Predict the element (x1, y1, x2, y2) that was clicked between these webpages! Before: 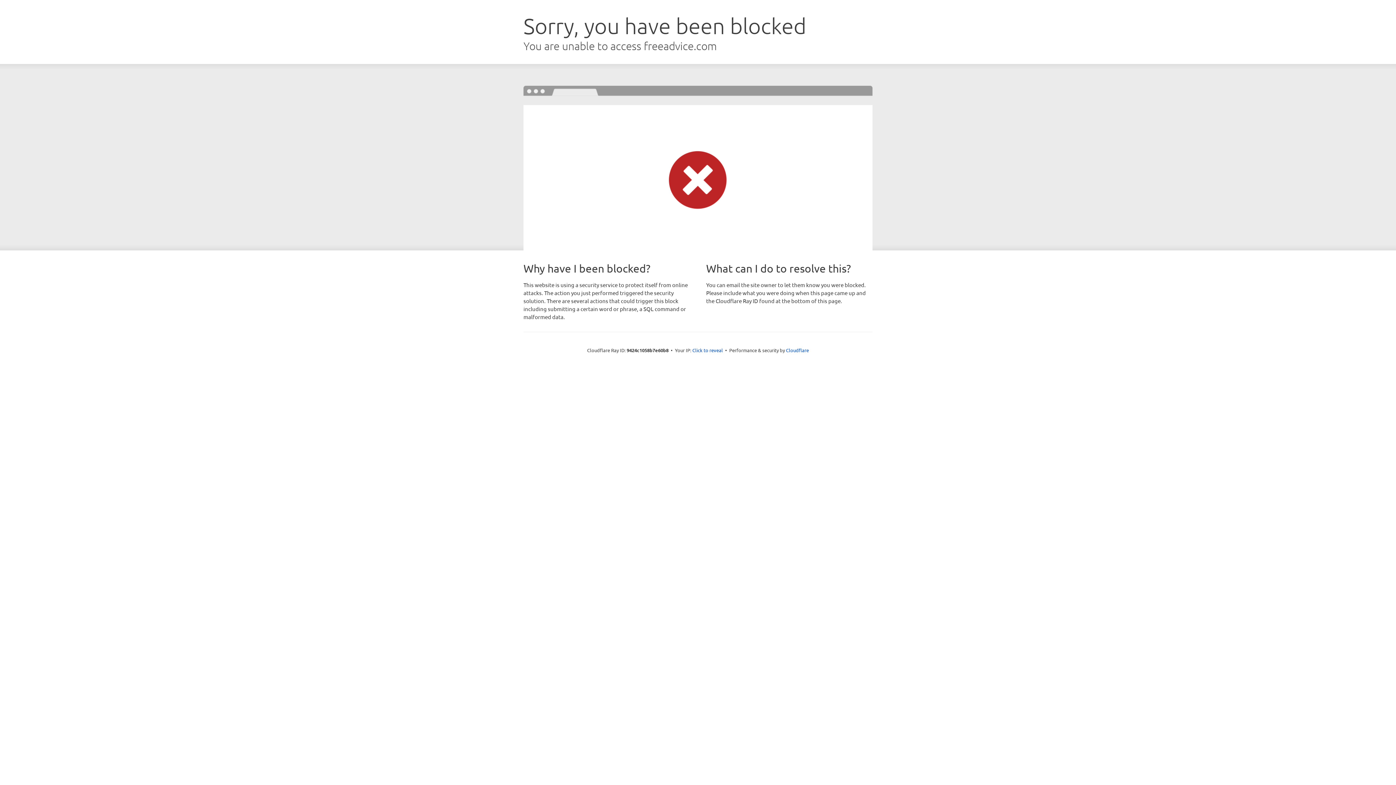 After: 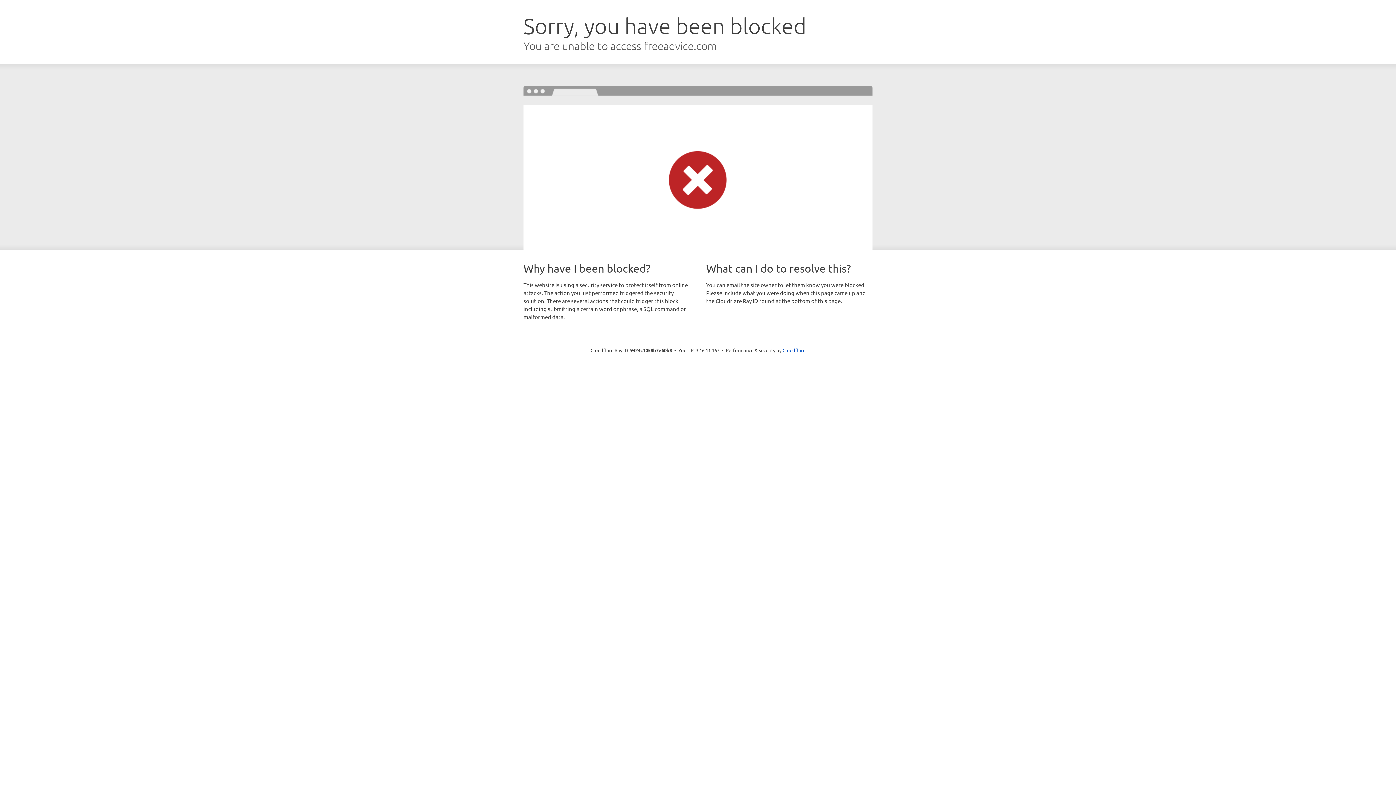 Action: label: Click to reveal bbox: (692, 346, 723, 353)